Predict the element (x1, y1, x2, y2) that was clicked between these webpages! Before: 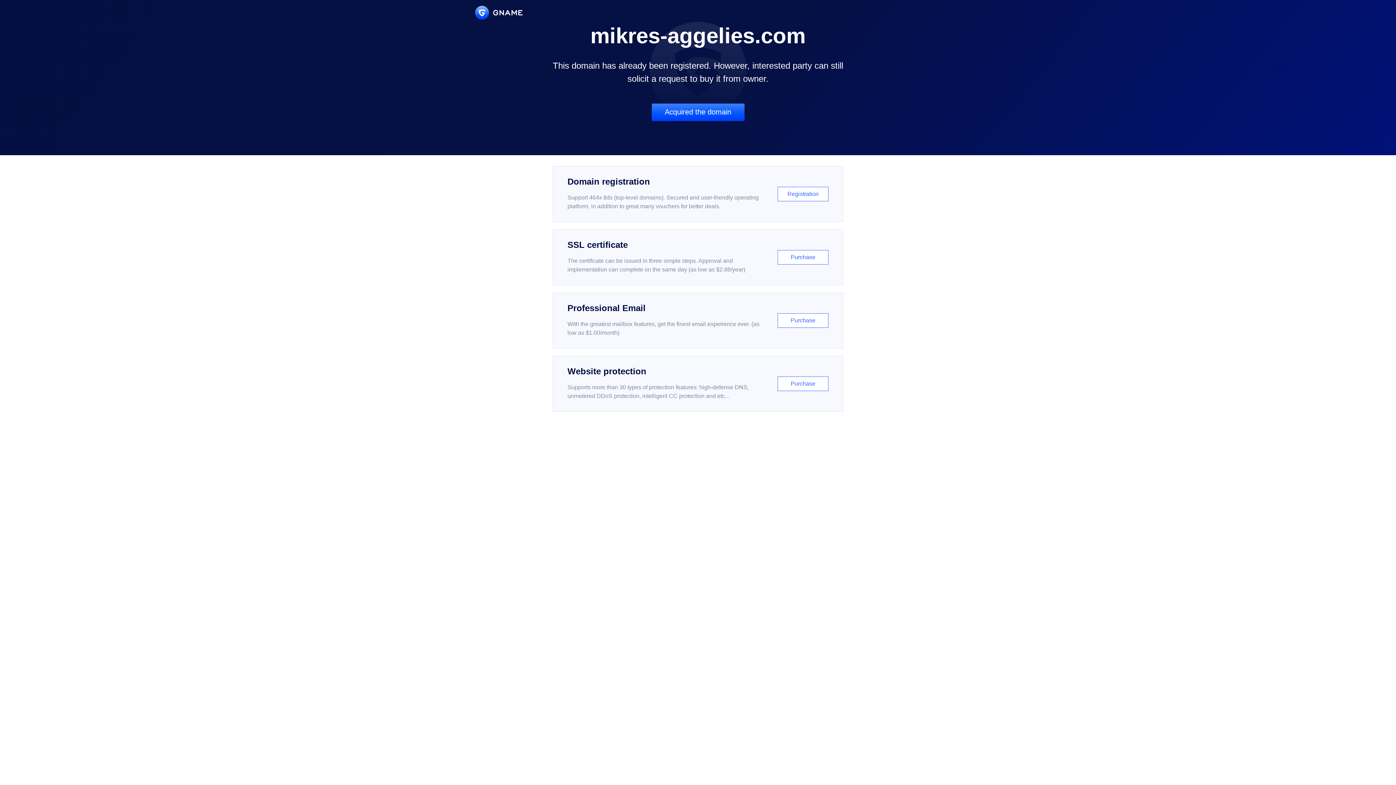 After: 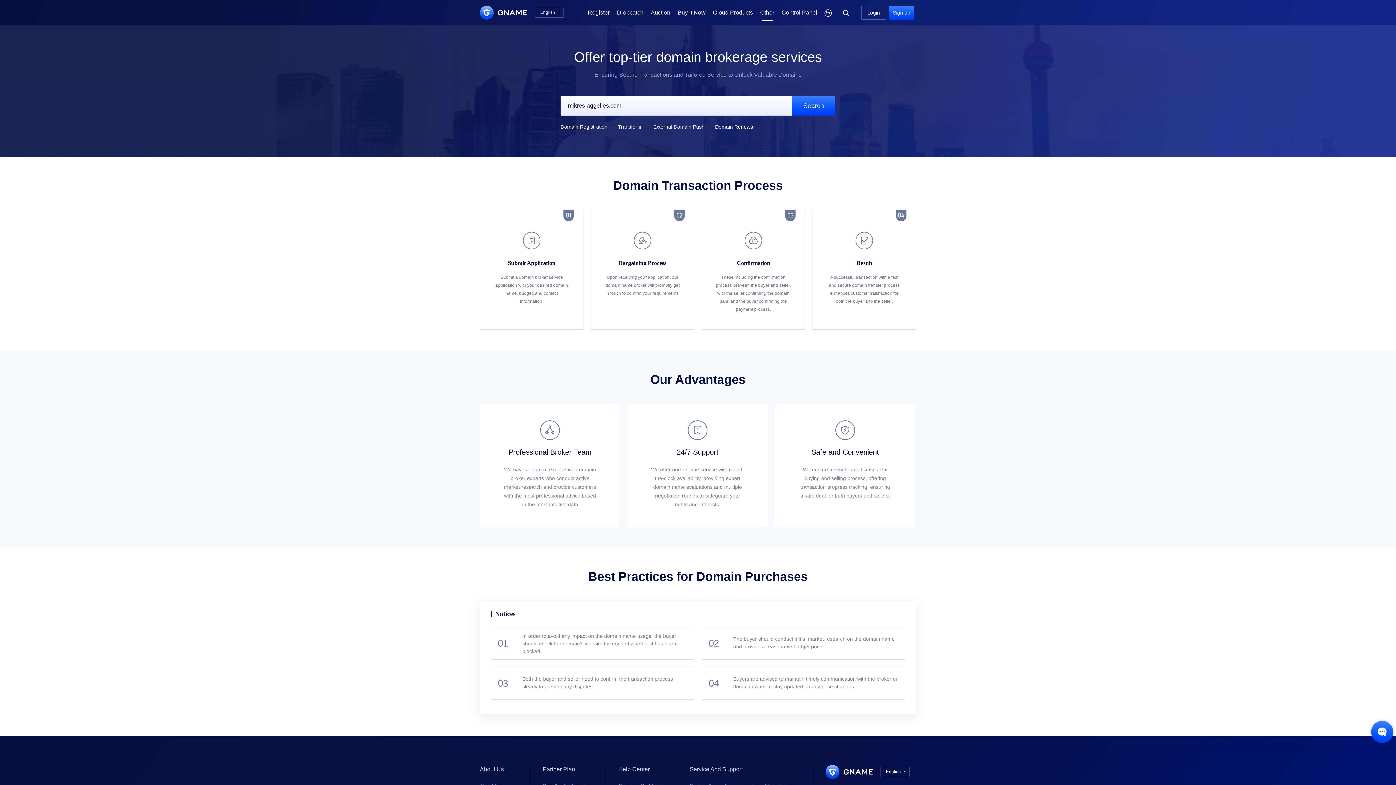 Action: bbox: (651, 103, 744, 121) label: Acquired the domain